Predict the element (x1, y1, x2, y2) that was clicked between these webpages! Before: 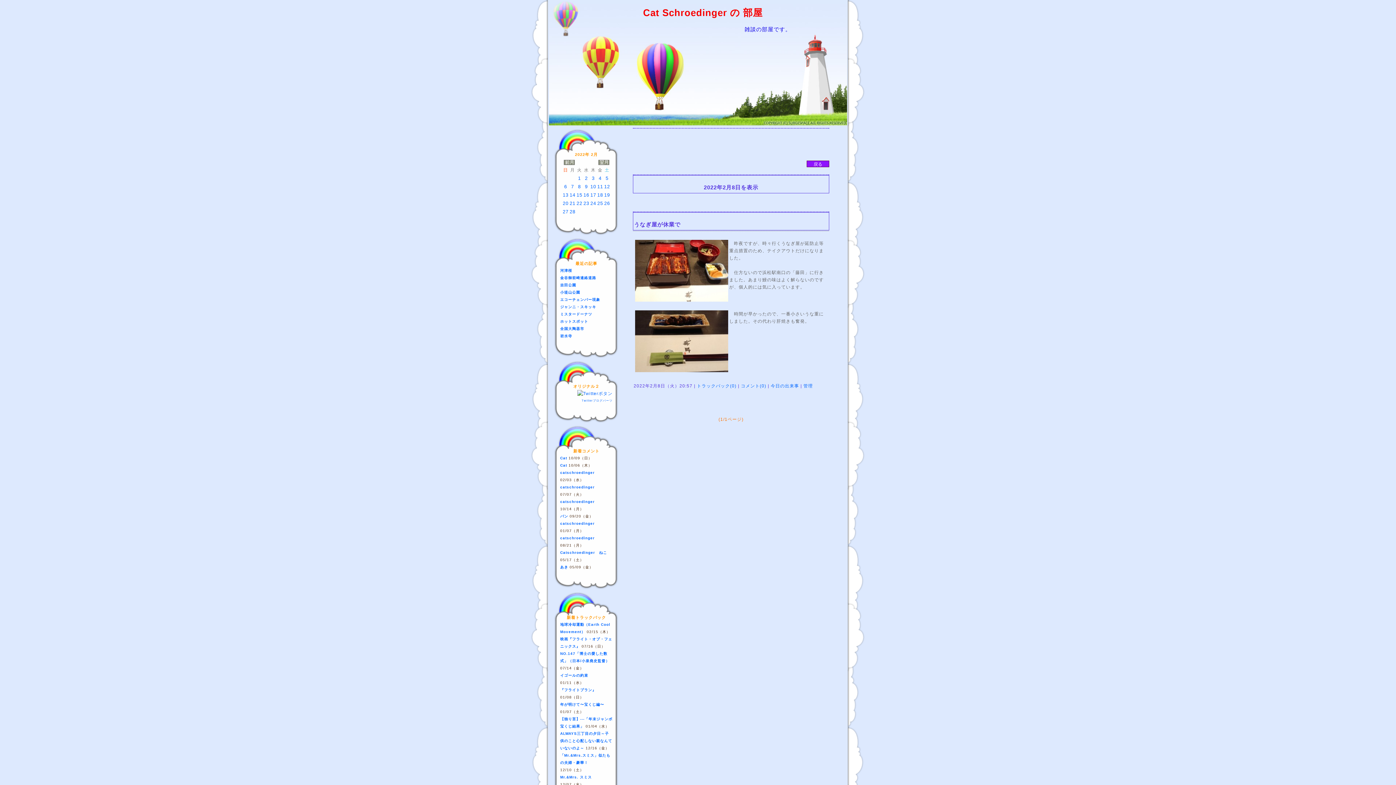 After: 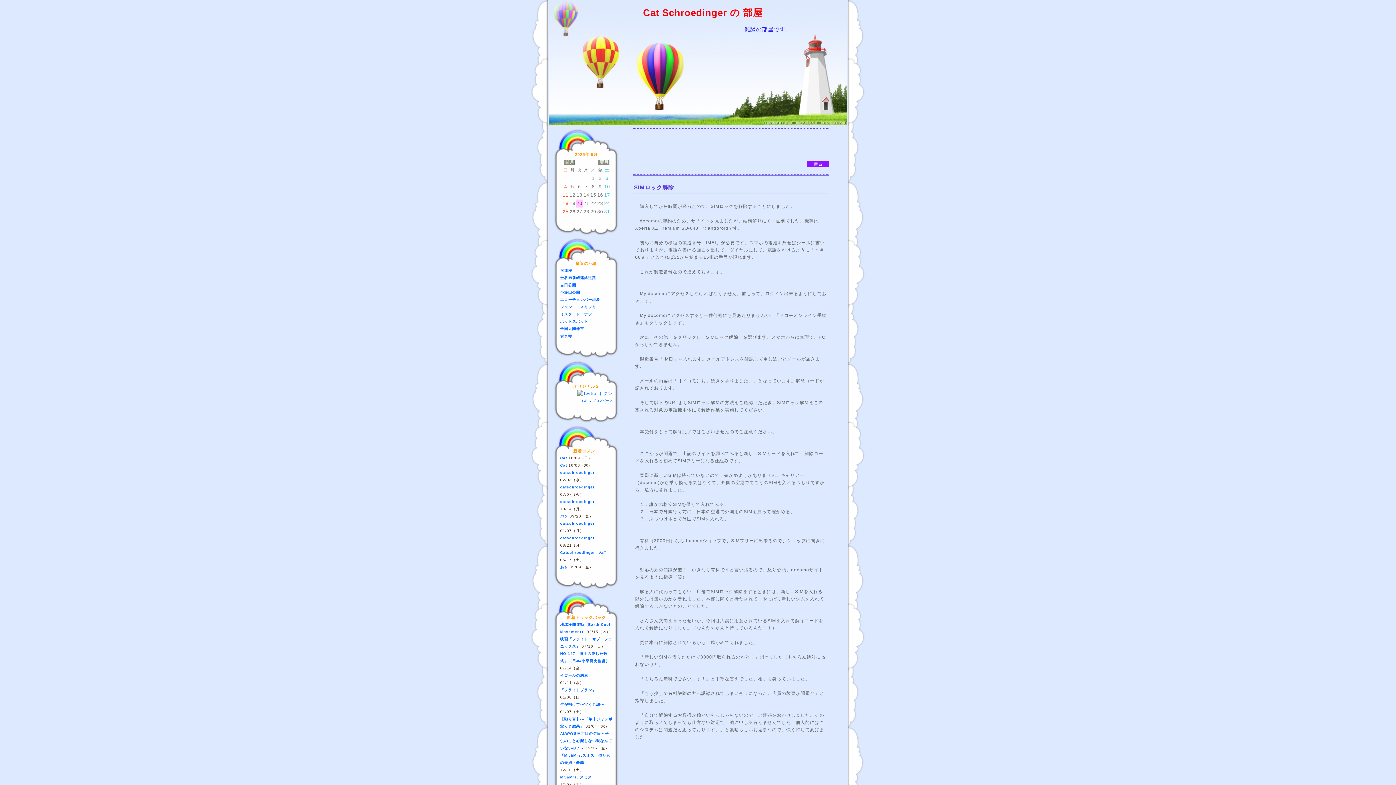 Action: bbox: (560, 535, 594, 540) label: catschroedinger